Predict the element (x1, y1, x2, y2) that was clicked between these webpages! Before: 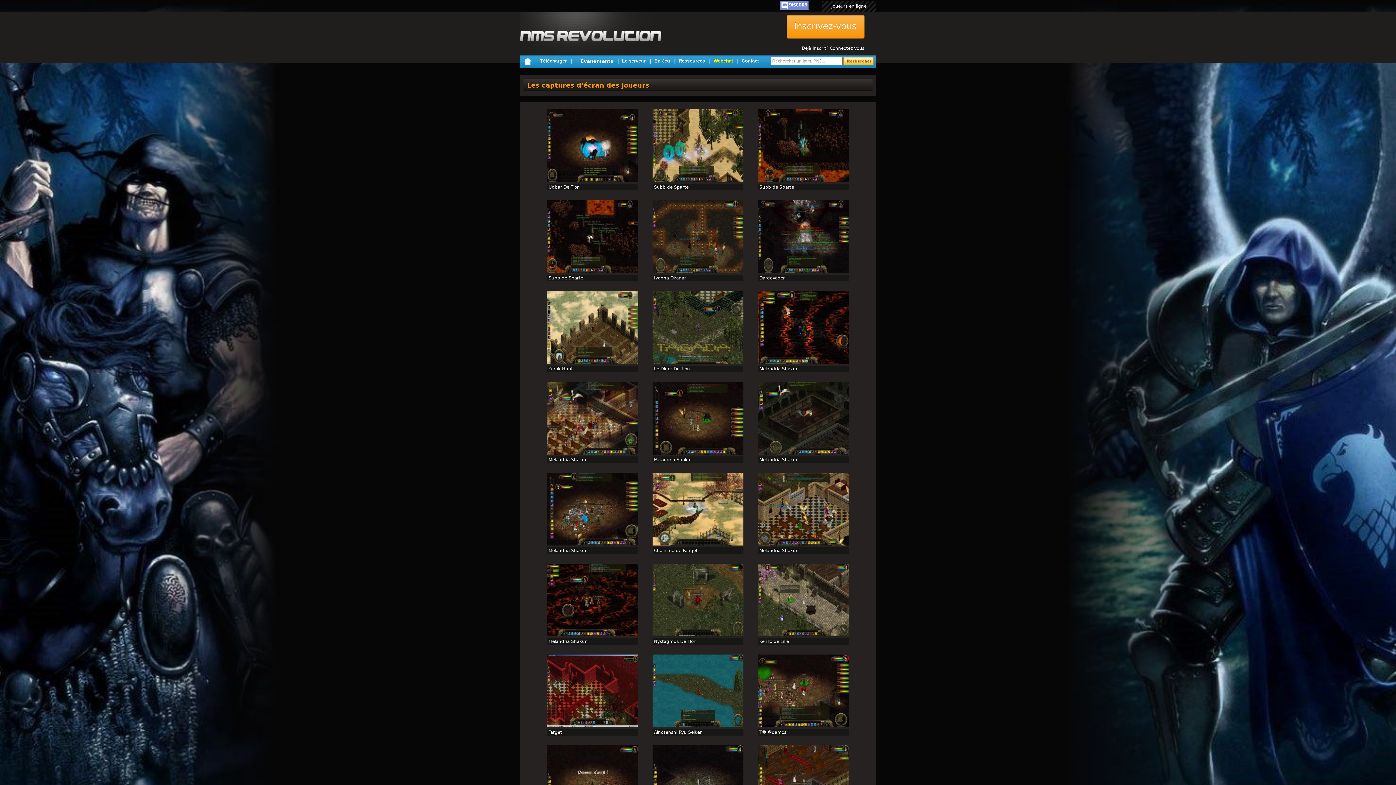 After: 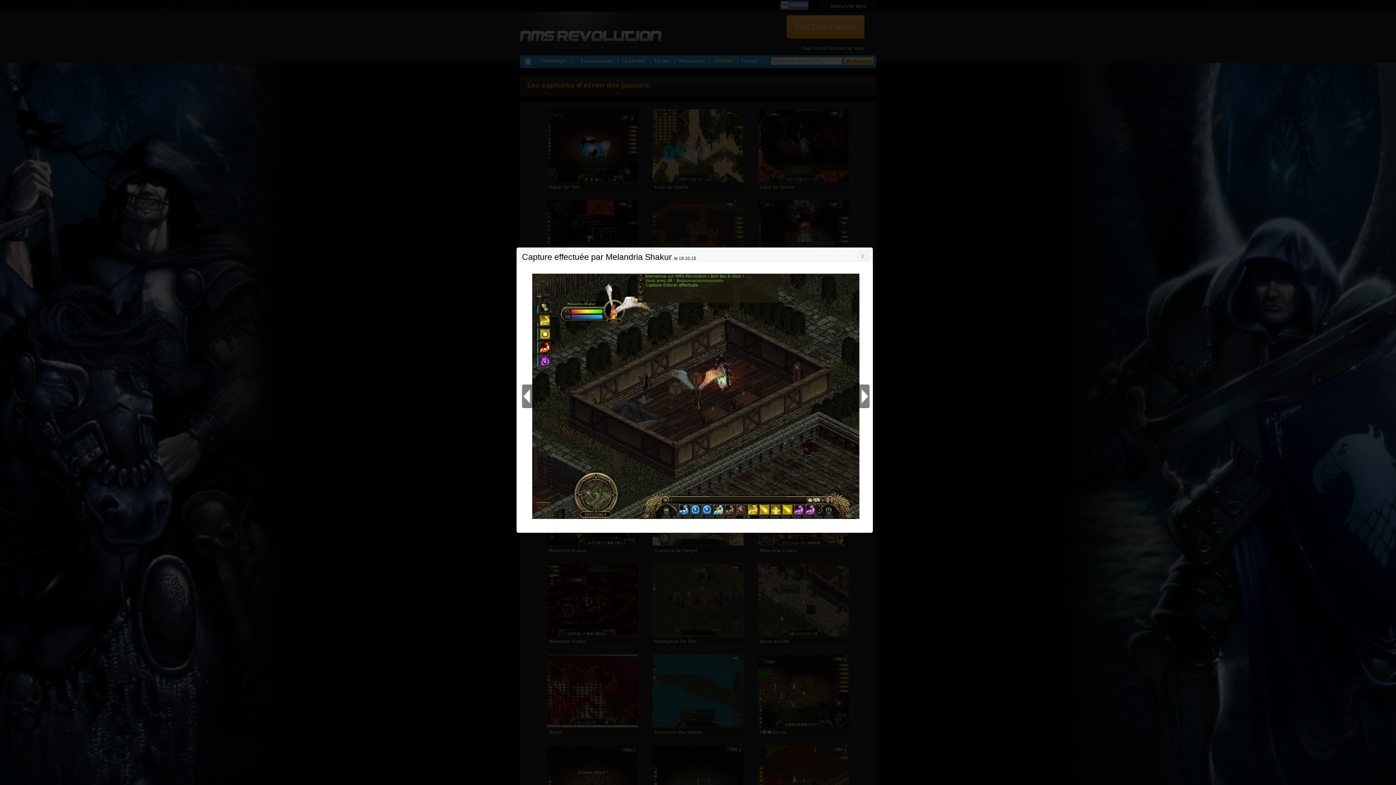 Action: bbox: (758, 450, 849, 456)